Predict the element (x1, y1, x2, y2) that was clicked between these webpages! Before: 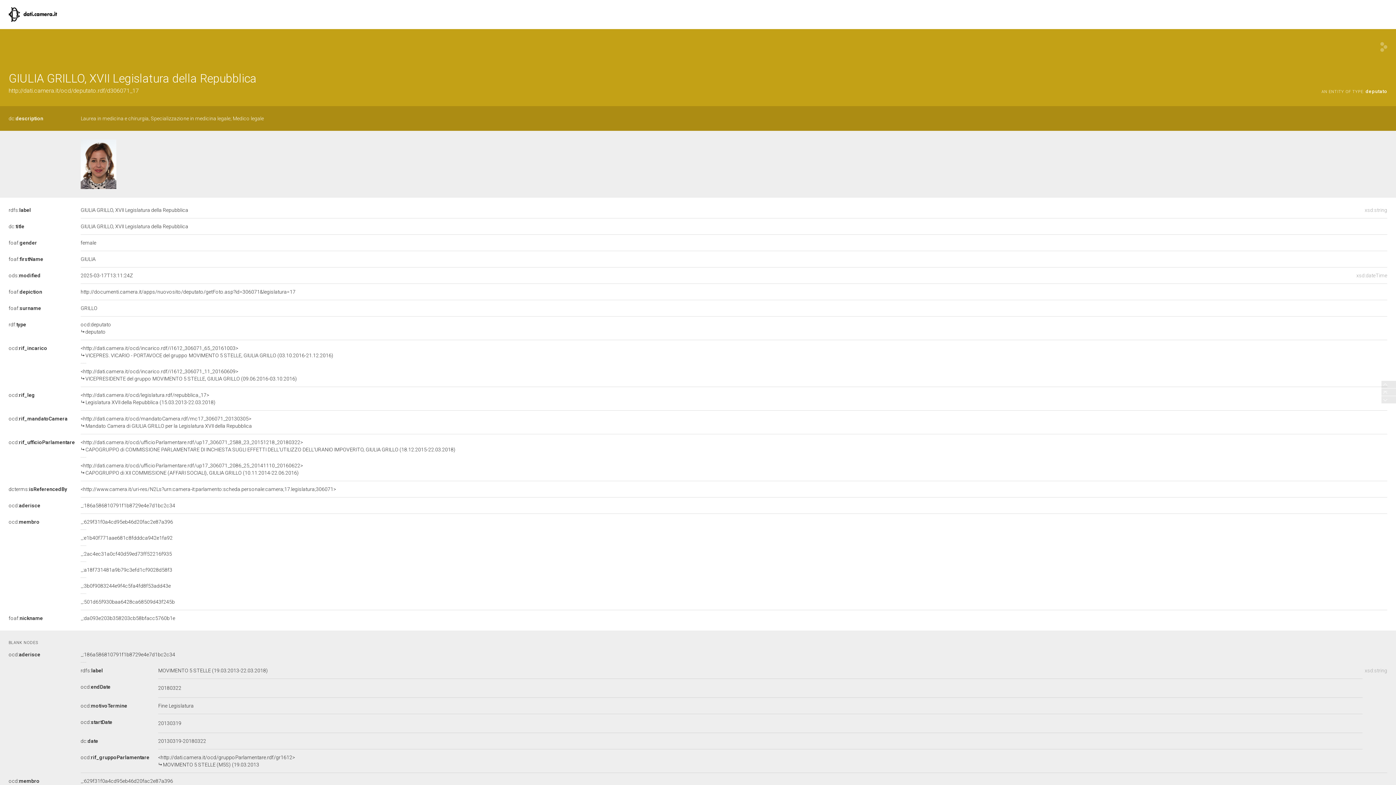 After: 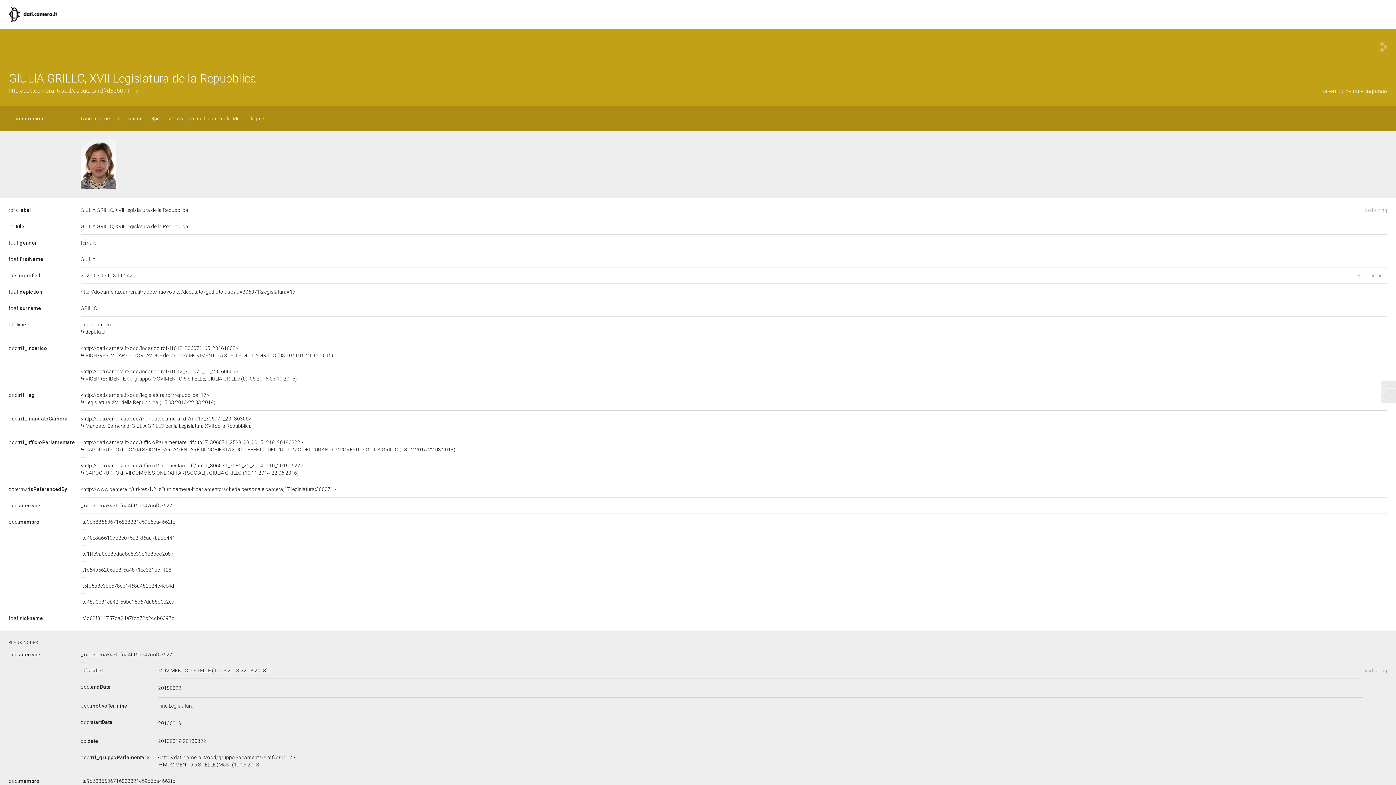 Action: bbox: (8, 87, 138, 94) label: http://dati.camera.it/ocd/deputato.rdf/d306071_17